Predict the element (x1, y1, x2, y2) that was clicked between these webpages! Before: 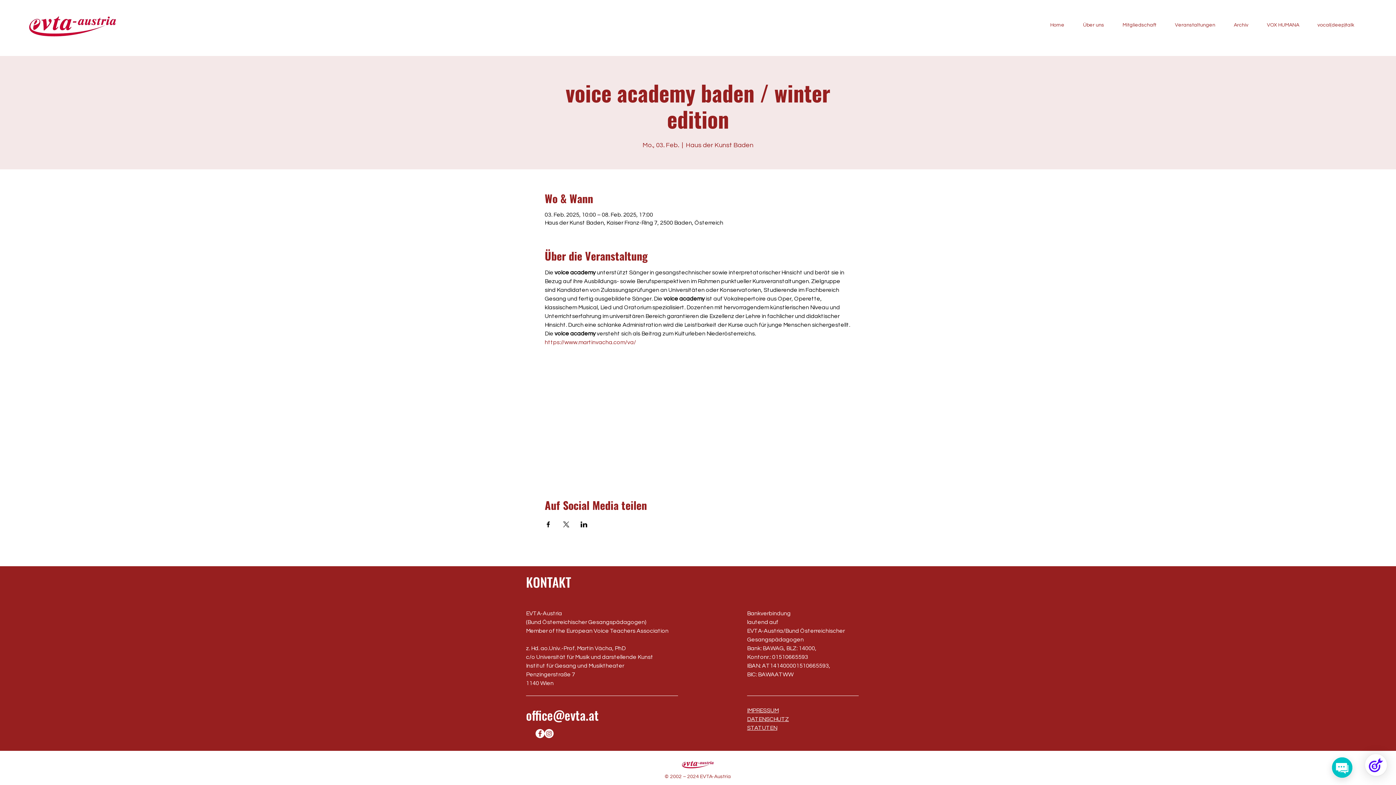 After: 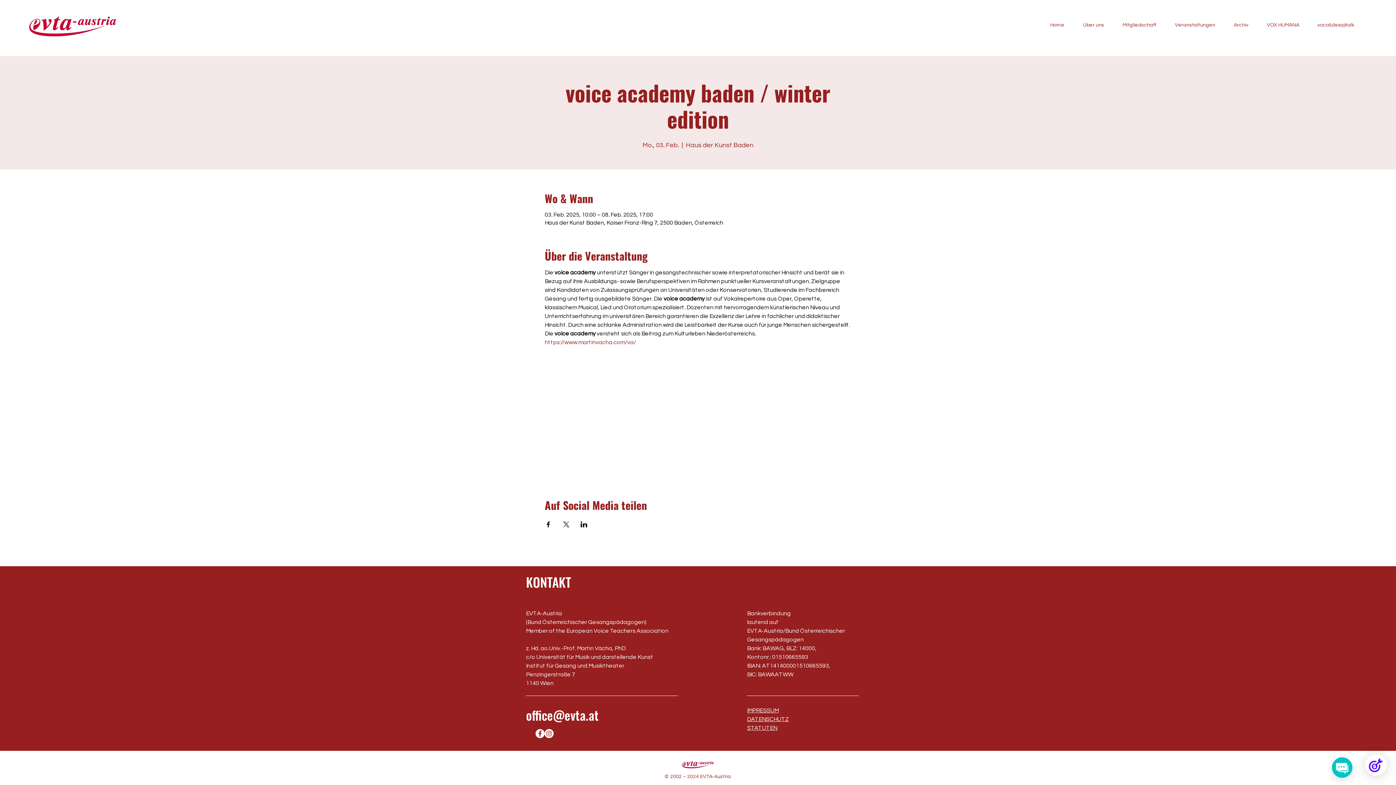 Action: bbox: (526, 705, 598, 724) label: office@evta.at